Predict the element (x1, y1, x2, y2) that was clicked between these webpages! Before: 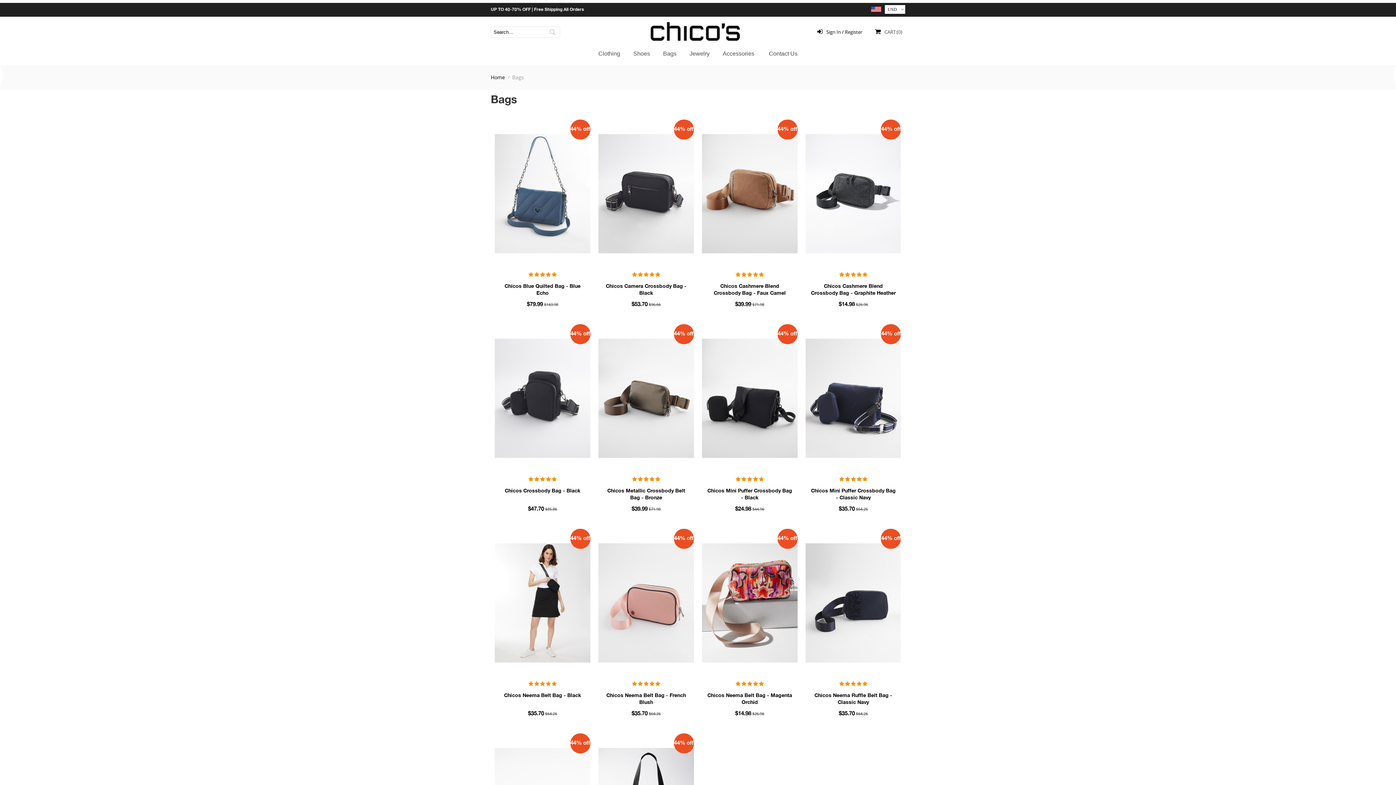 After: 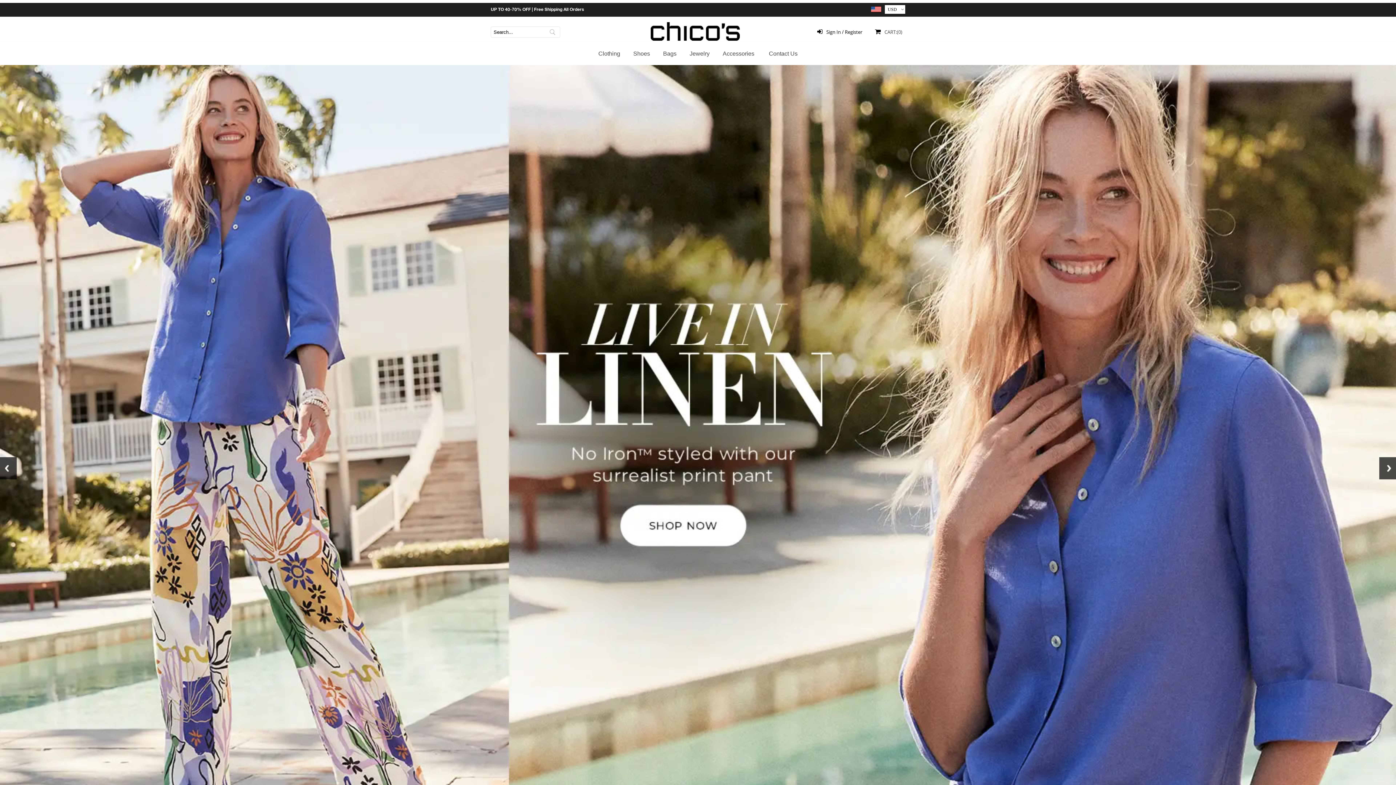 Action: bbox: (650, 22, 739, 40)